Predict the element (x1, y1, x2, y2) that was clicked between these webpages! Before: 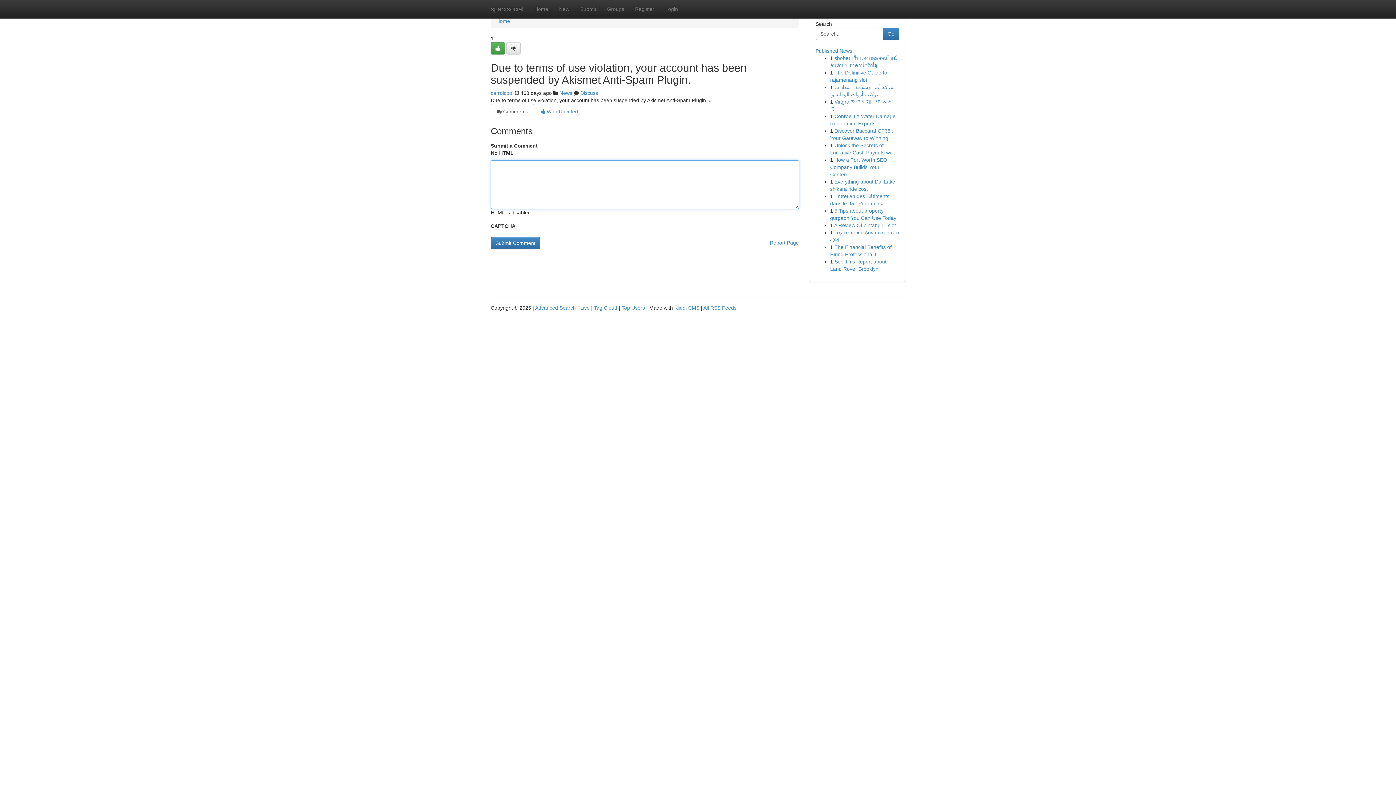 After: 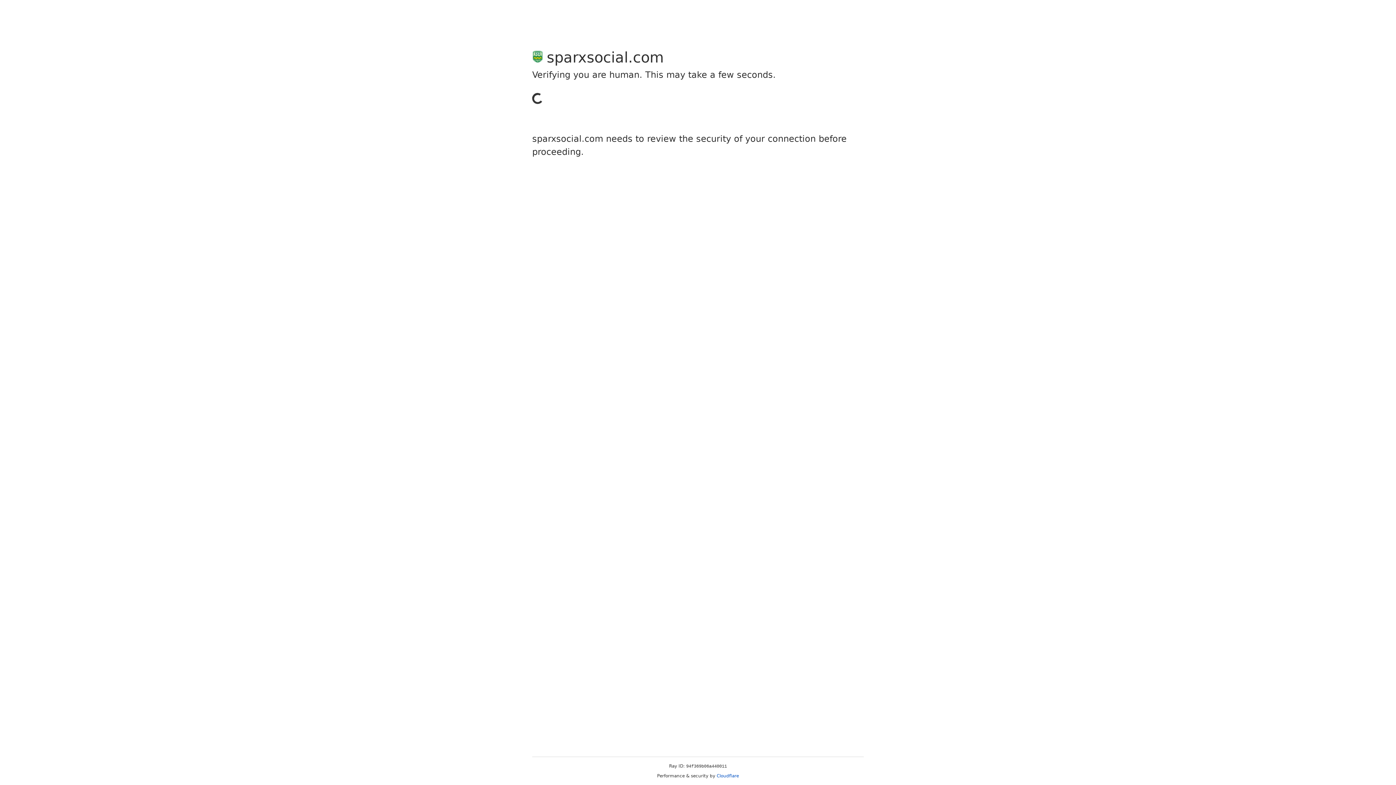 Action: label: Register bbox: (629, 0, 660, 18)